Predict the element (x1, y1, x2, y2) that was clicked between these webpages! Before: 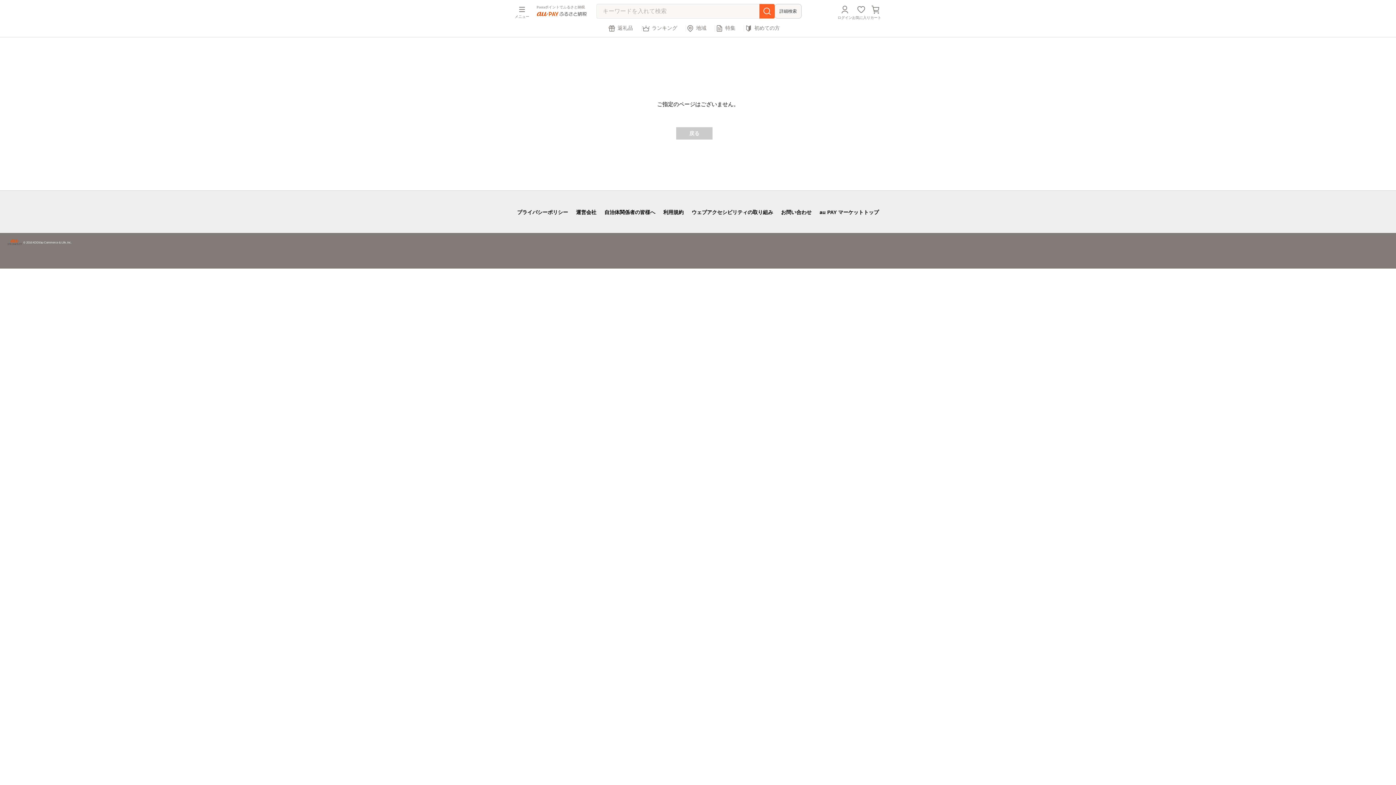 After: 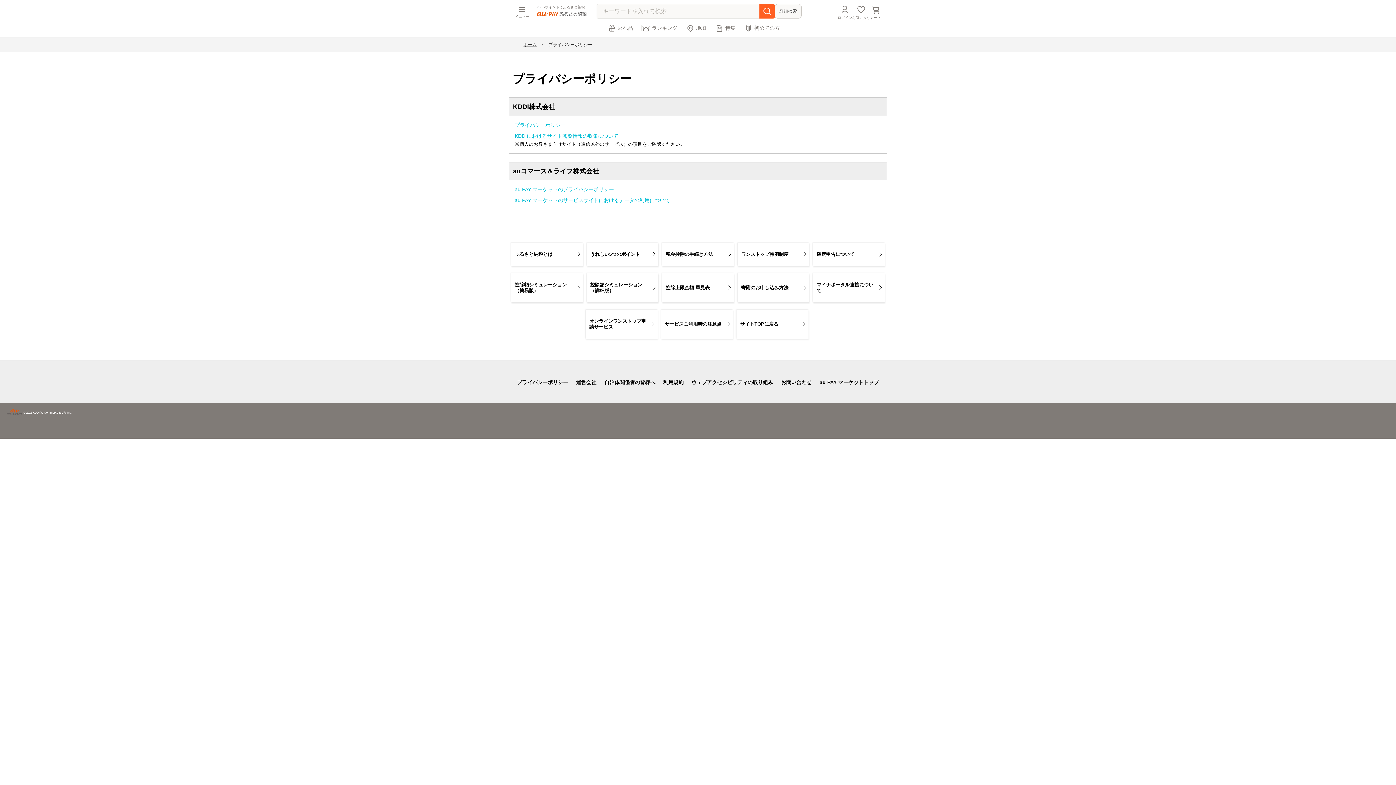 Action: label: プライバシーポリシー bbox: (517, 209, 568, 215)